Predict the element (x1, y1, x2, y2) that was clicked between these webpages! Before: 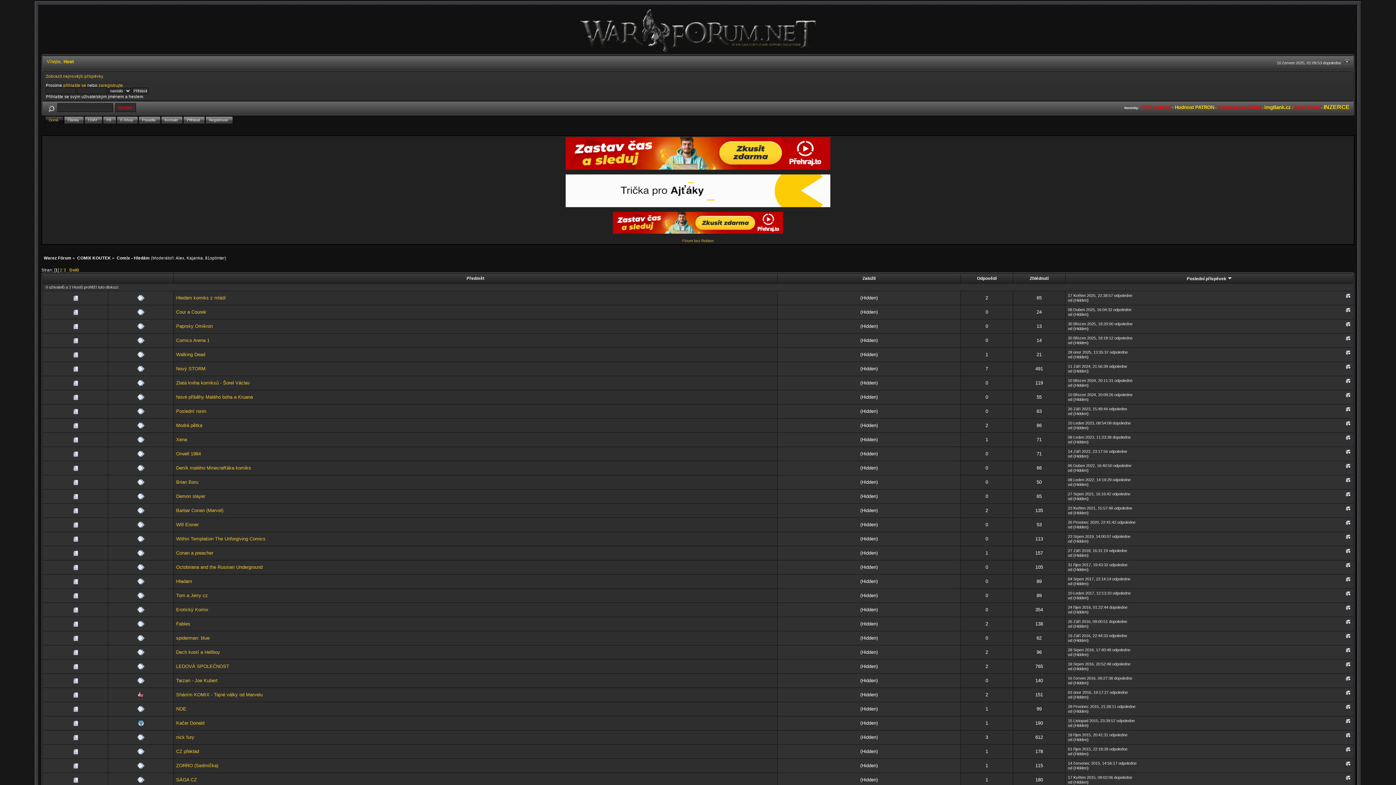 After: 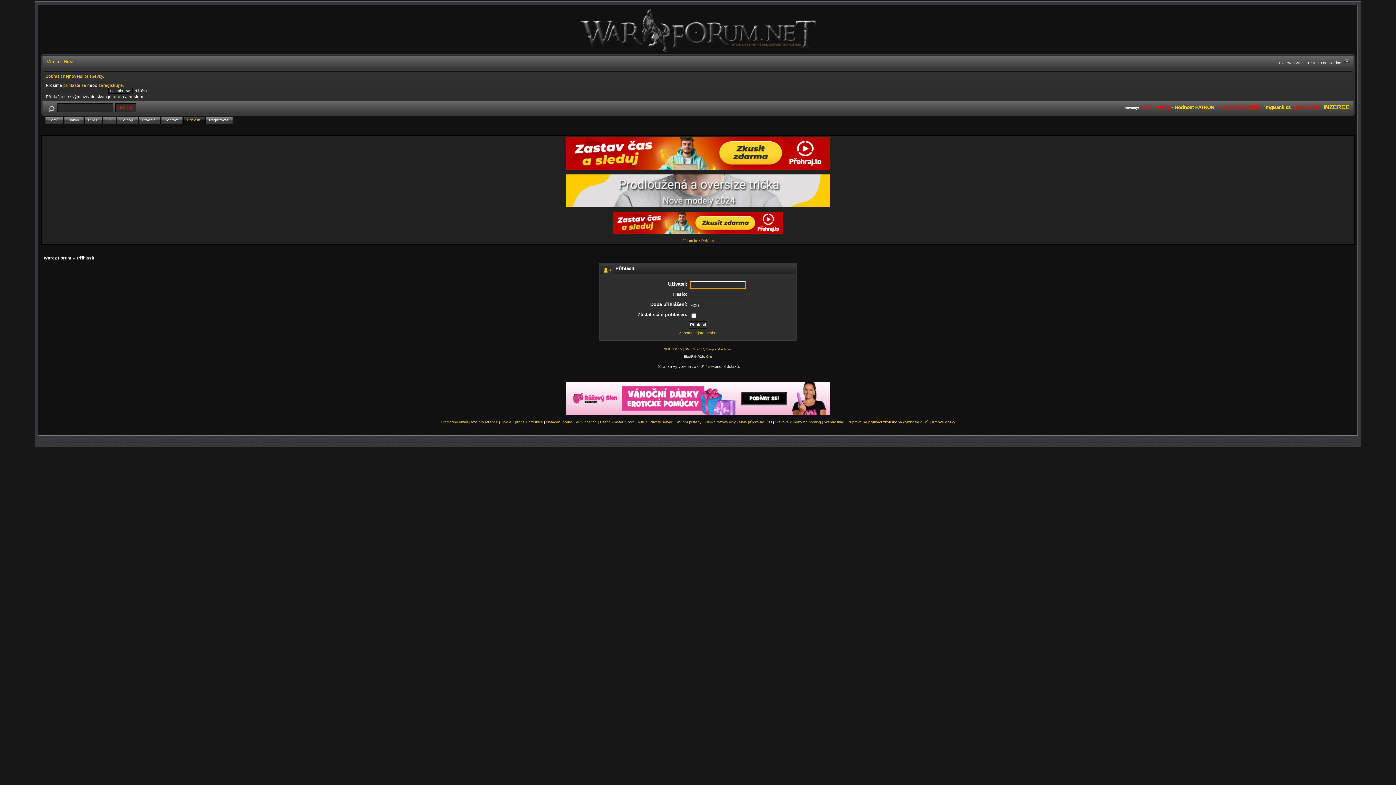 Action: label: Zobrazit nejnovější příspěvky. bbox: (45, 73, 104, 78)